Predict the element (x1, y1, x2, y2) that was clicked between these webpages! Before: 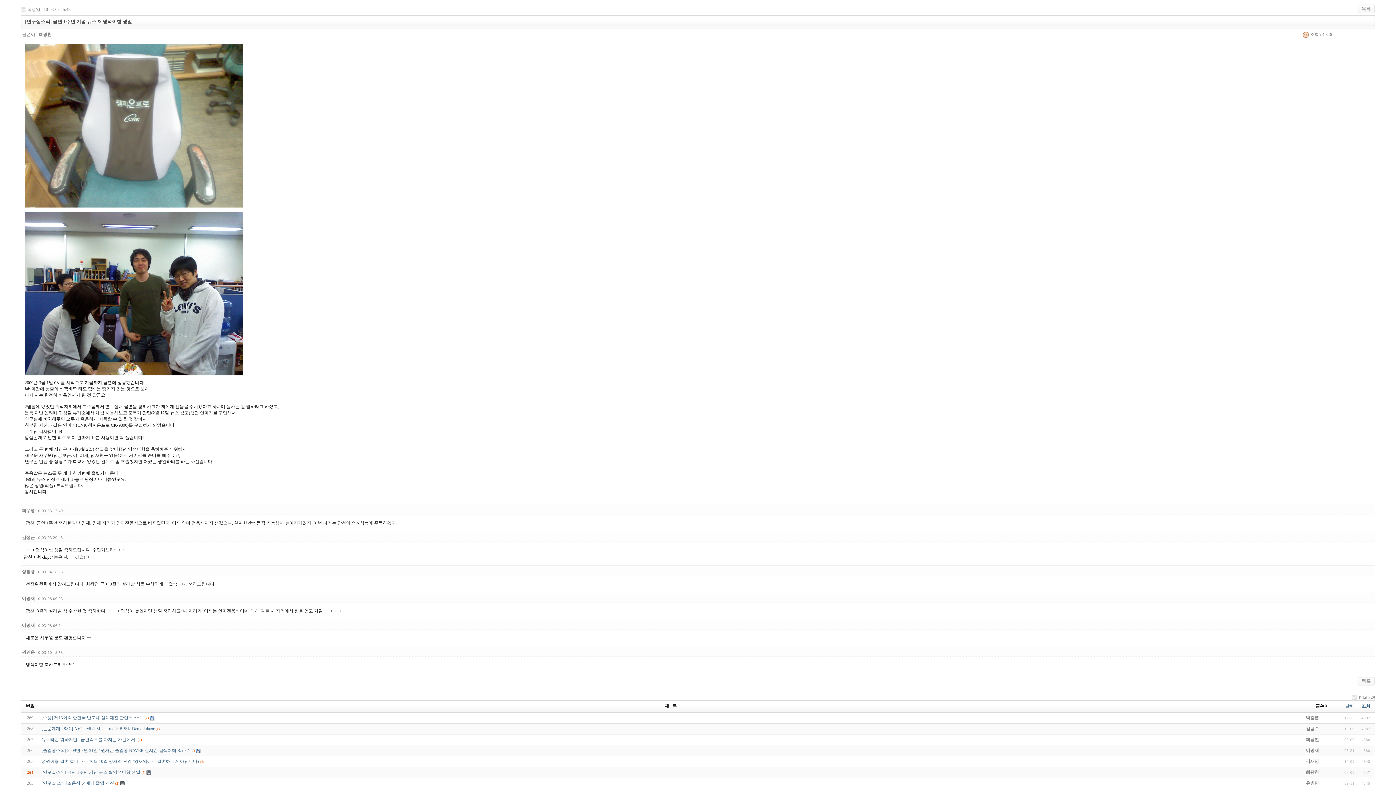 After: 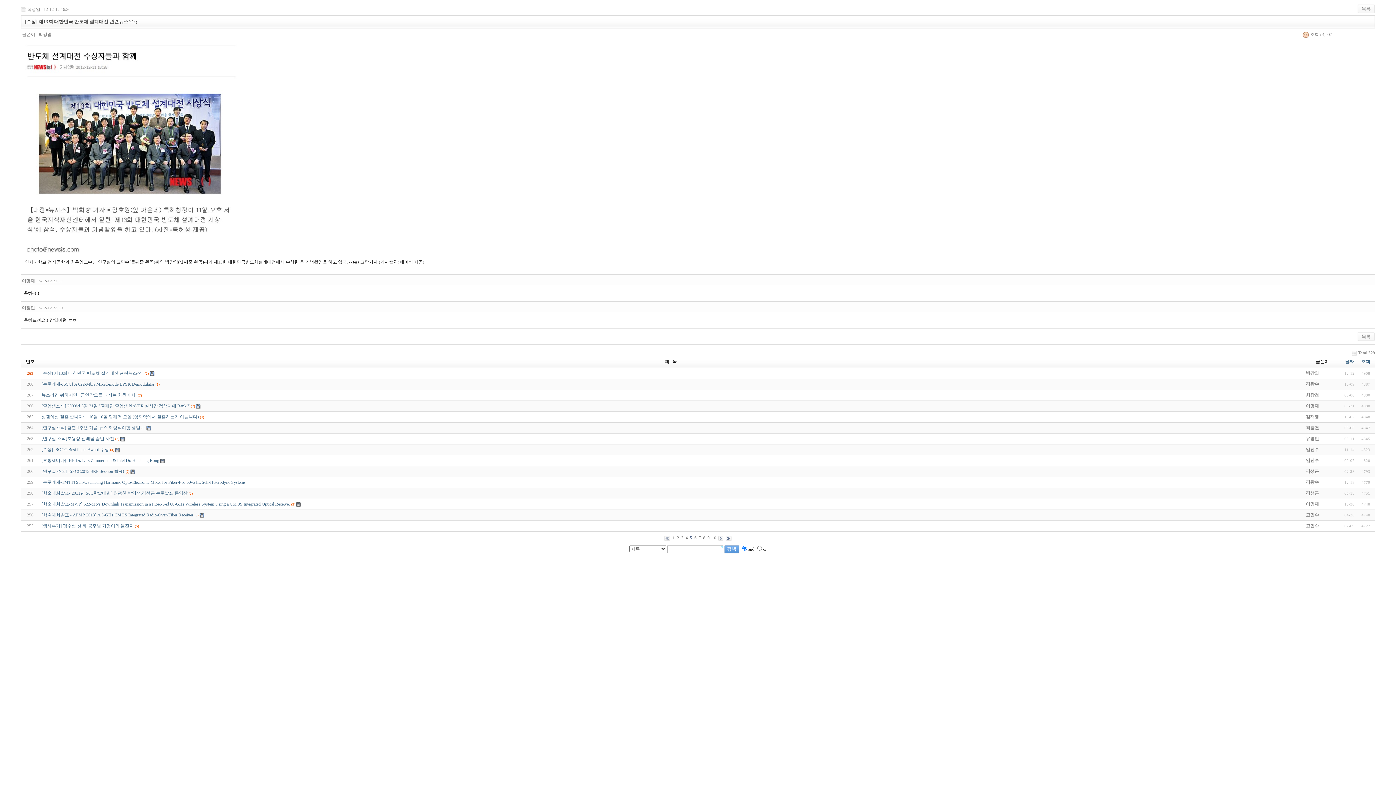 Action: label: [수상] 제13회 대한민국 반도체 설계대전 관련뉴스^^;; bbox: (41, 715, 143, 720)